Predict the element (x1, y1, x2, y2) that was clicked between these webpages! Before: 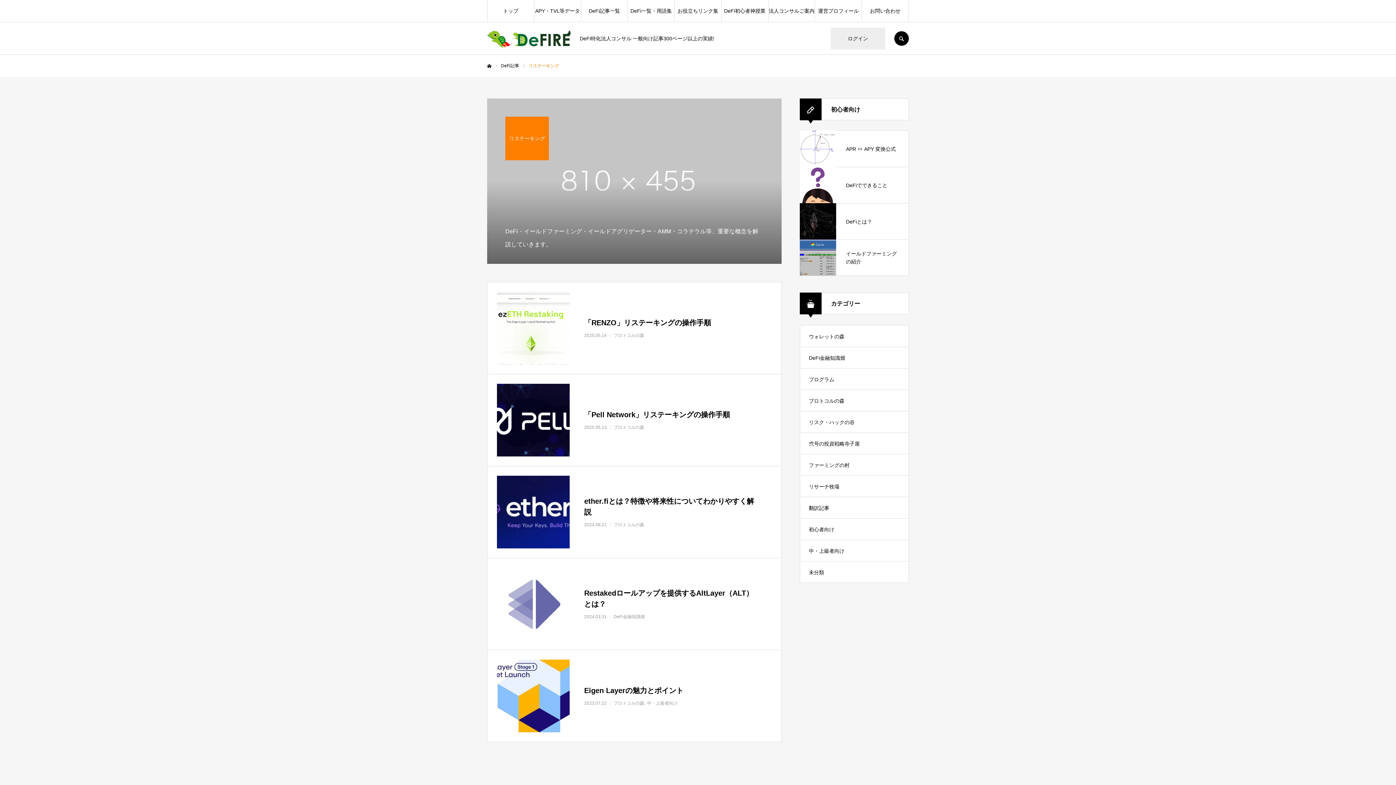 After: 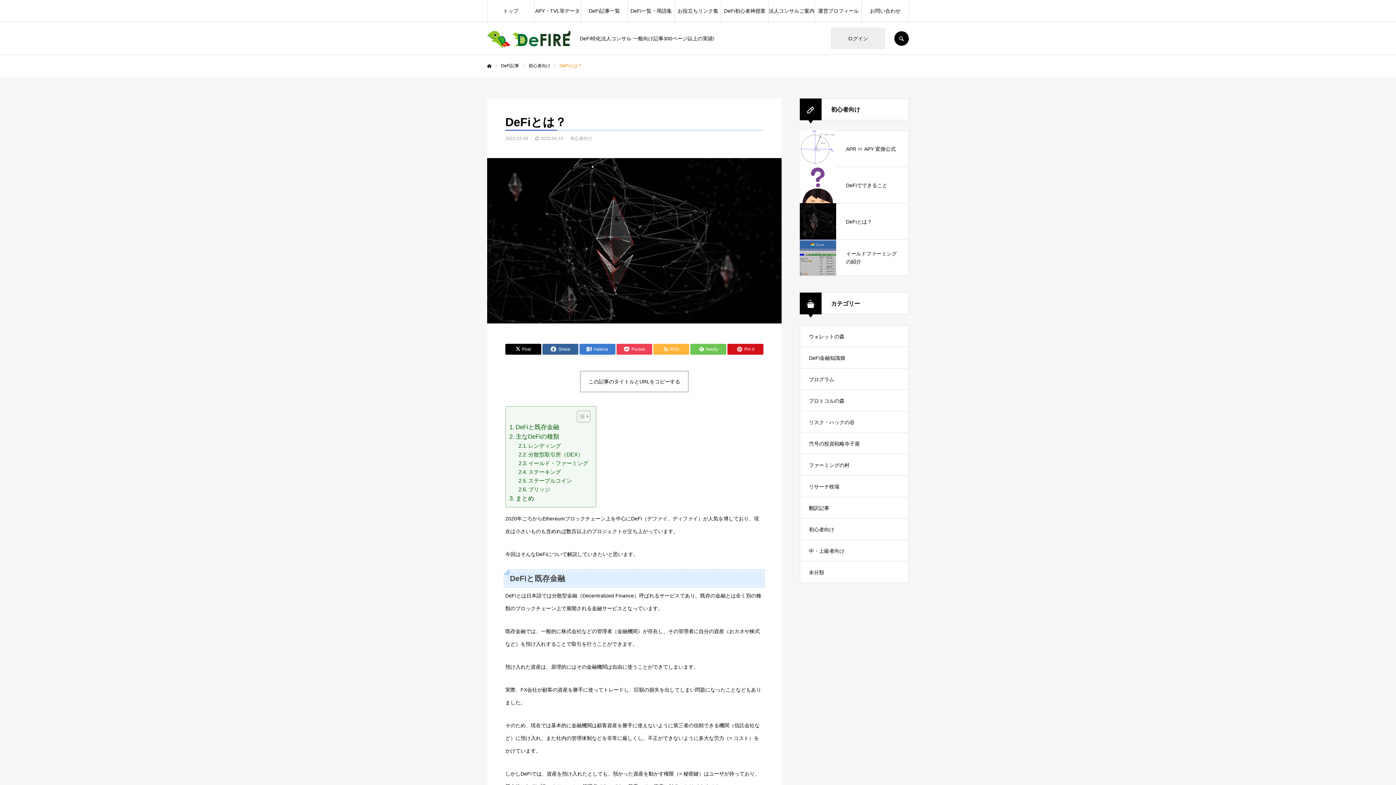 Action: bbox: (800, 203, 909, 239) label: DeFiとは？